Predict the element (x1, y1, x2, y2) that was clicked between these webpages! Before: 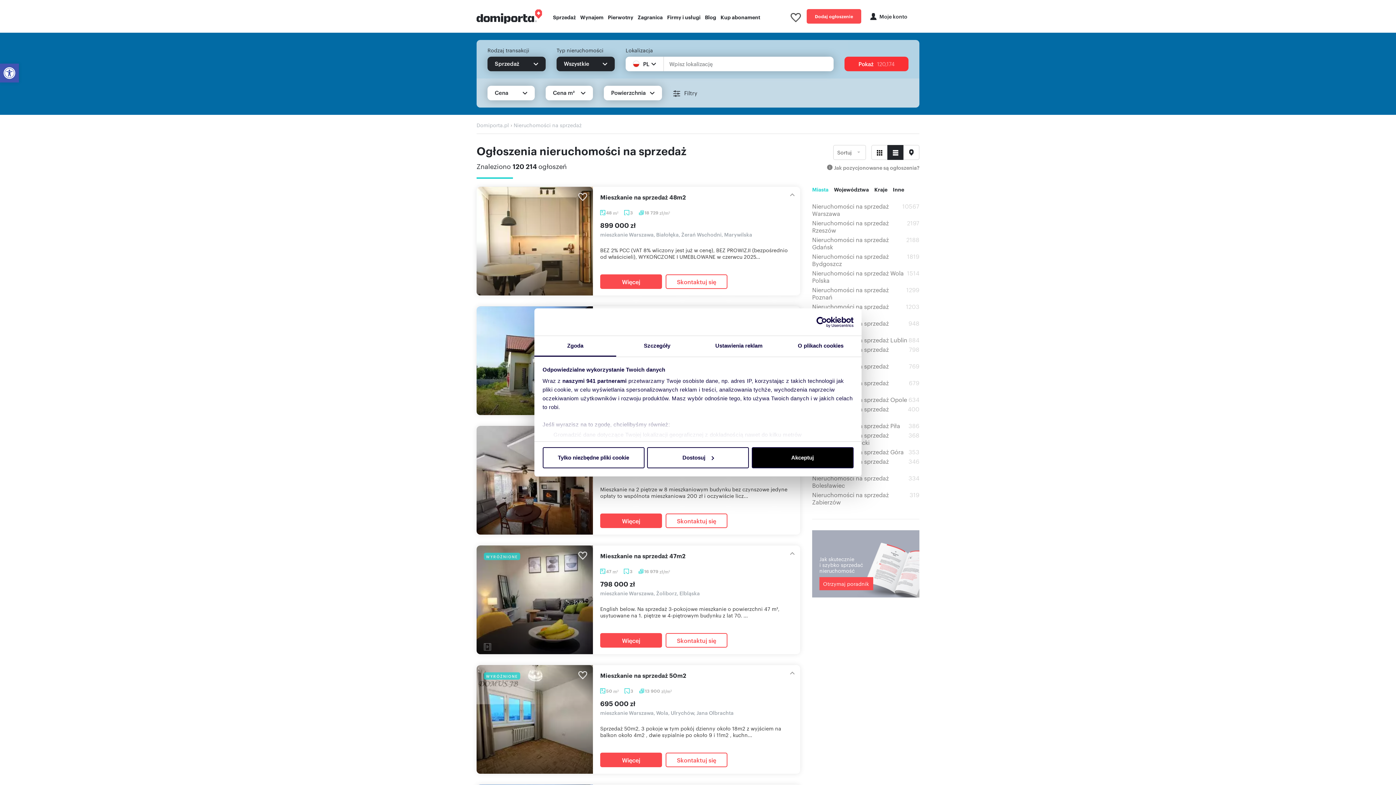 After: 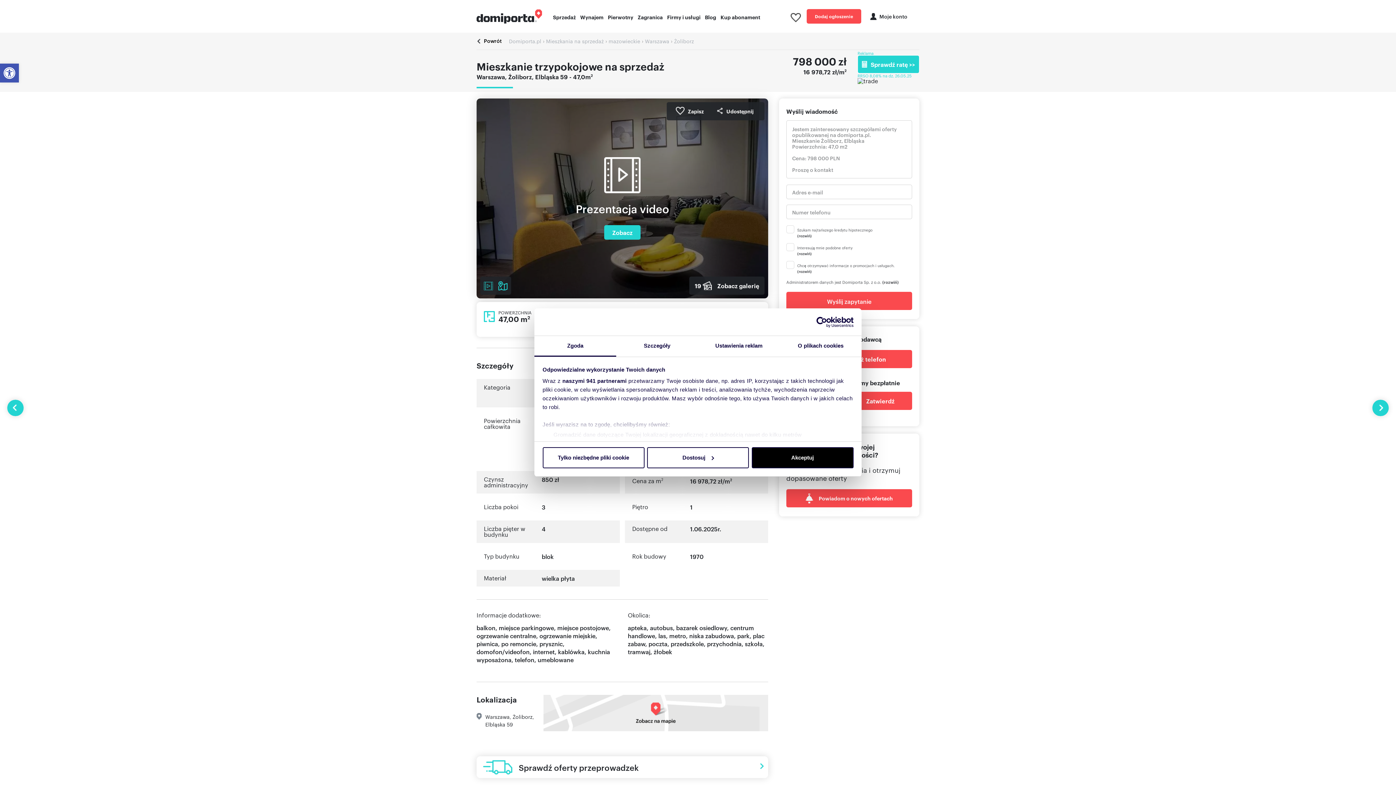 Action: bbox: (476, 545, 593, 654)